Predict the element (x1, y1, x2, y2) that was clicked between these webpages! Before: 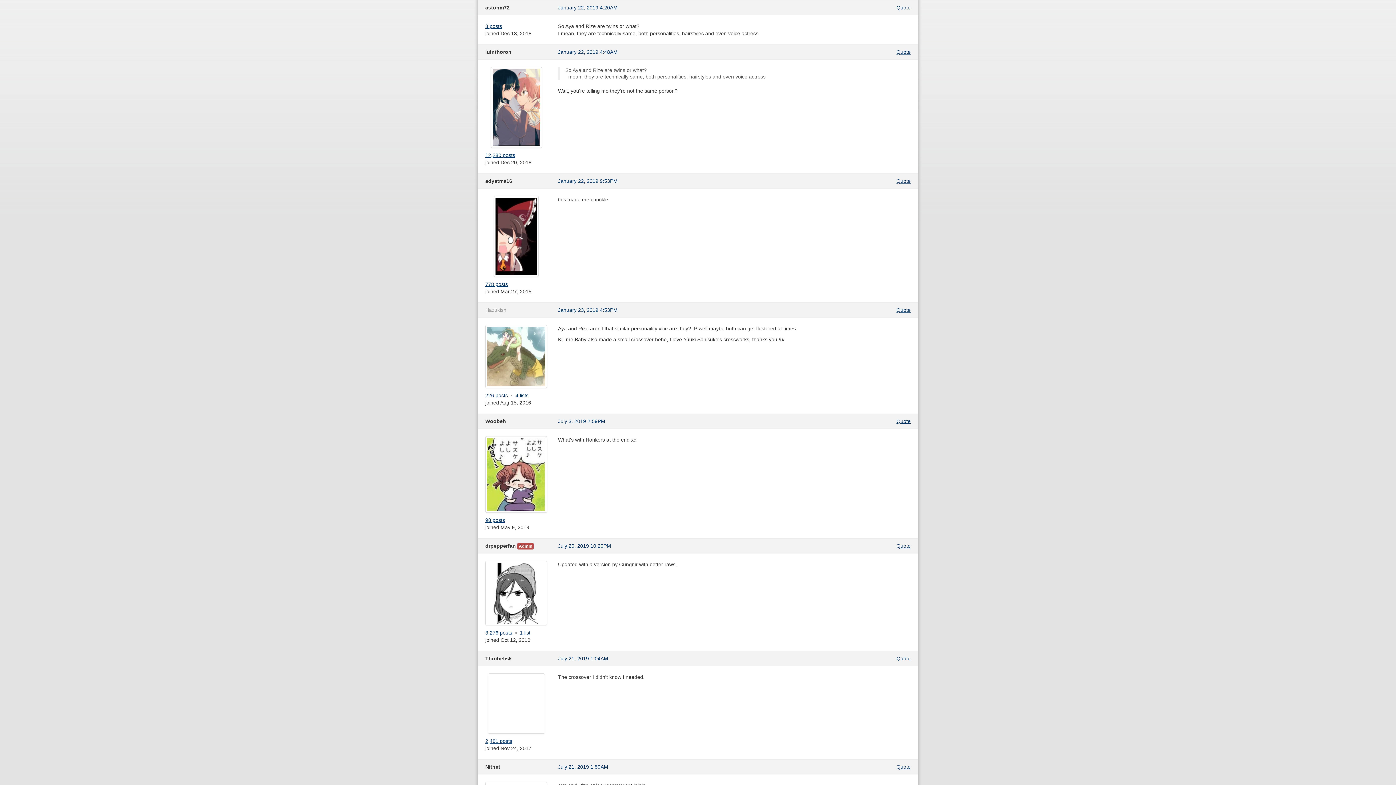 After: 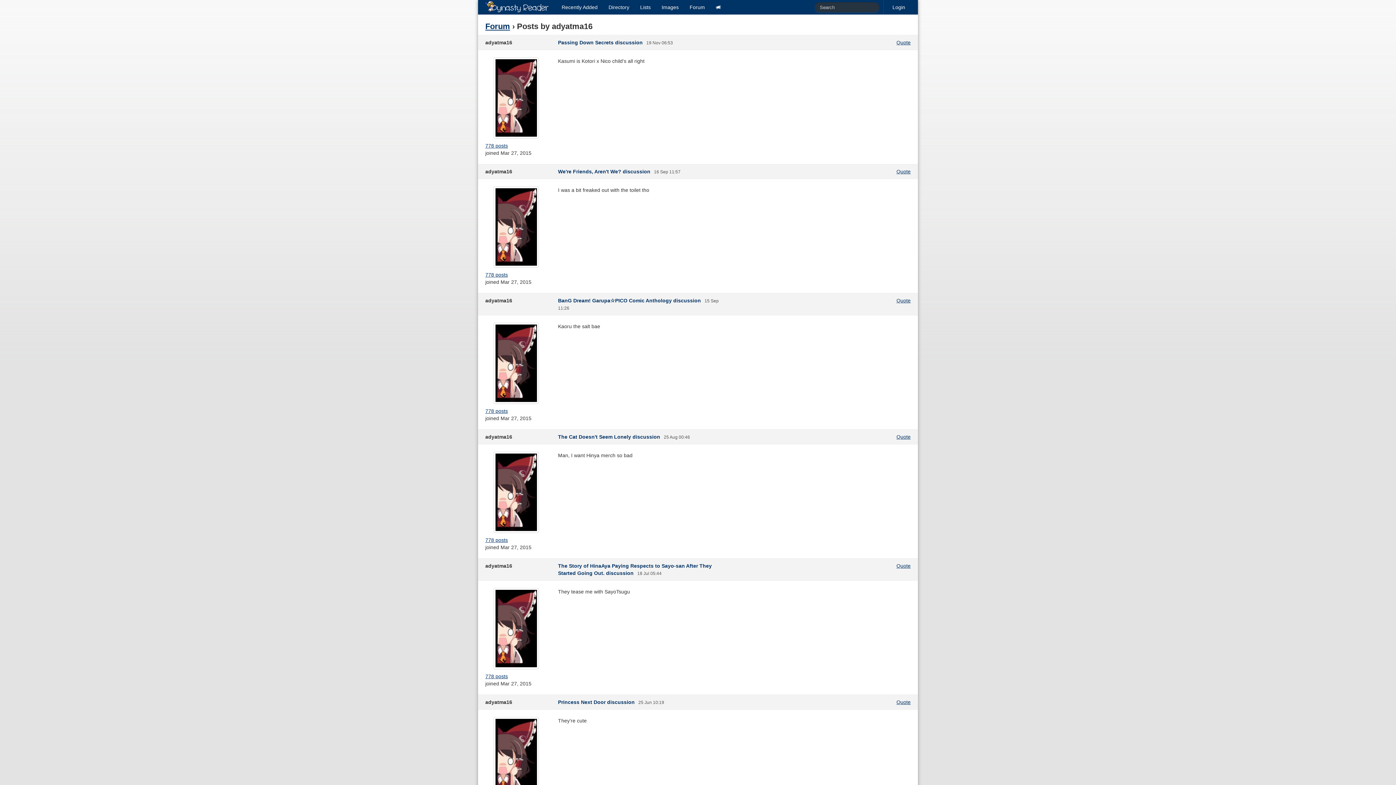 Action: bbox: (485, 281, 508, 287) label: 778 posts